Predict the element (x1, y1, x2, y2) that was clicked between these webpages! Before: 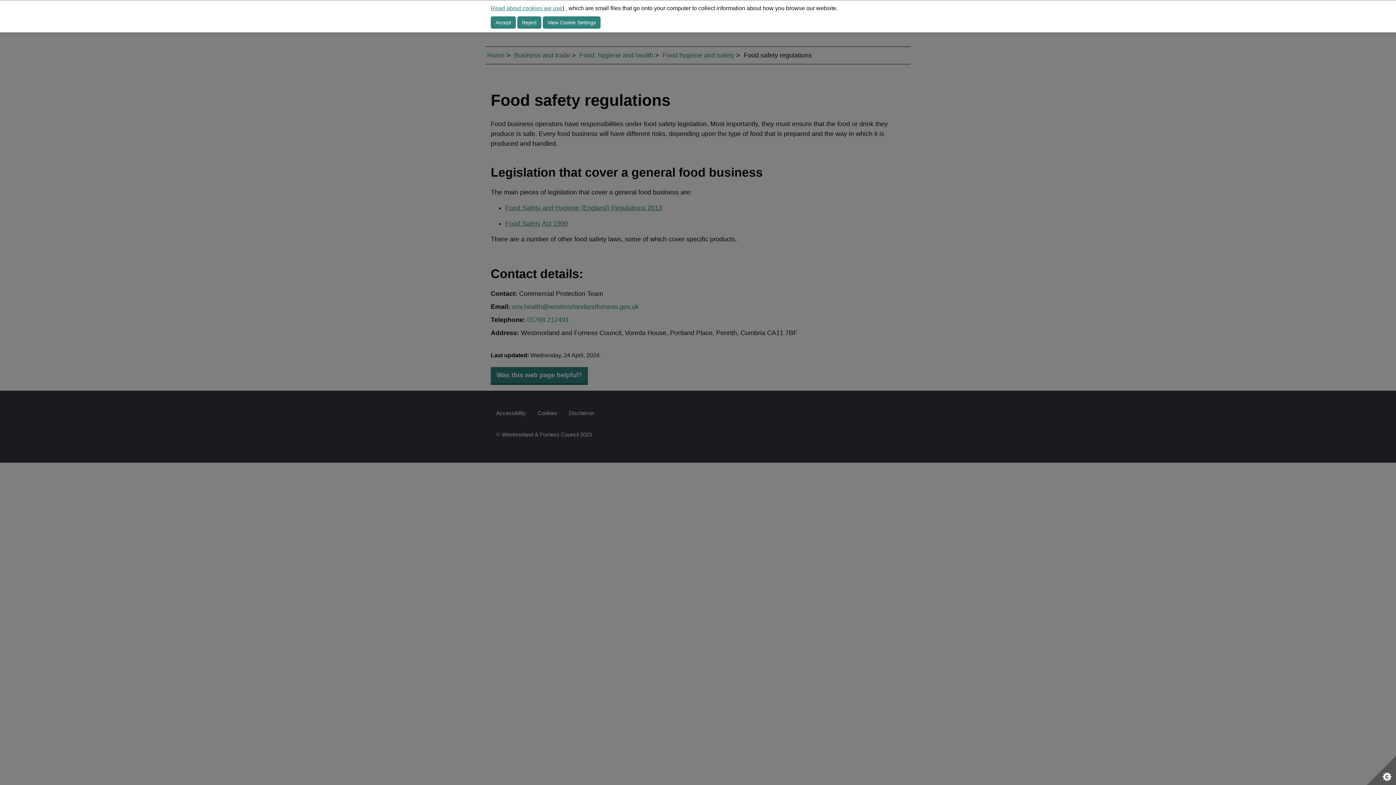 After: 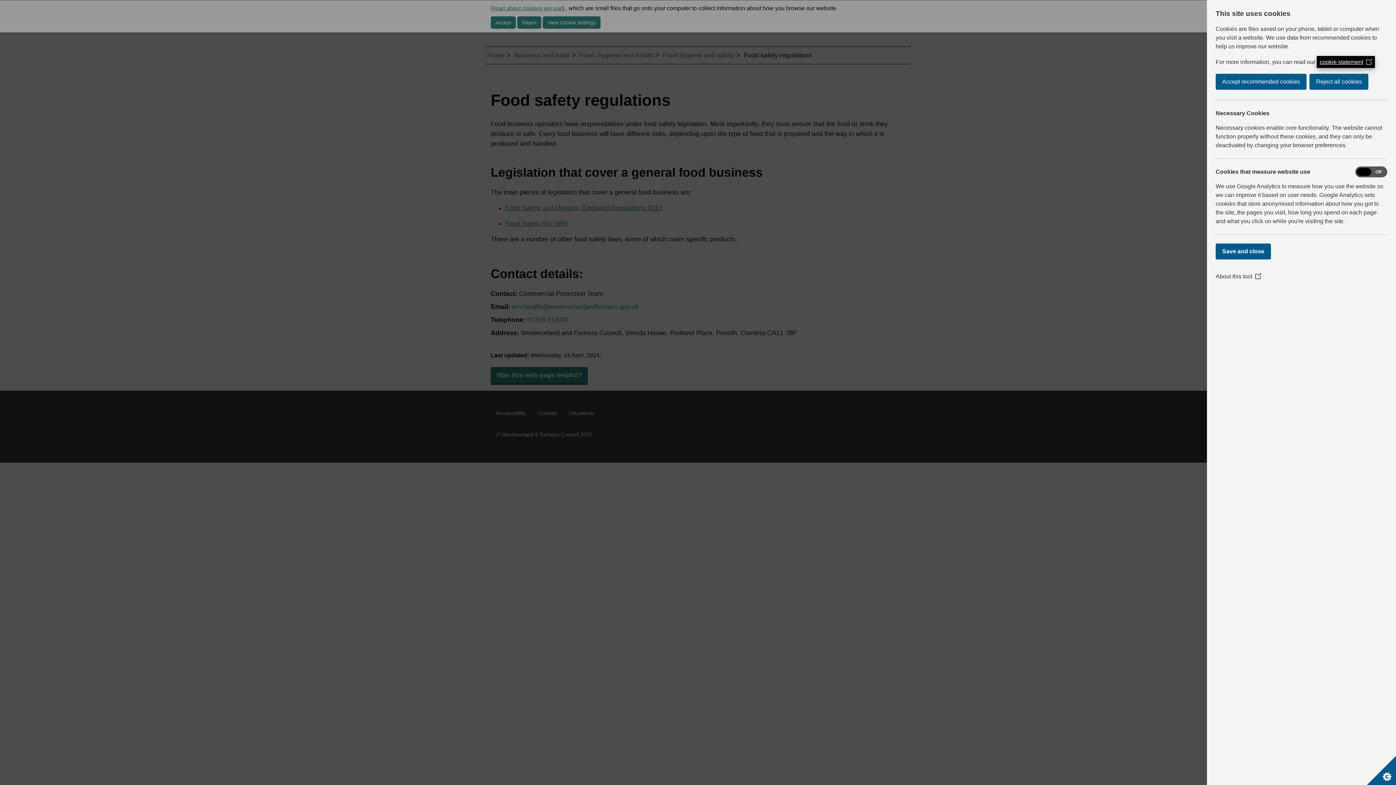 Action: label: Set cookie preferences bbox: (1367, 756, 1396, 785)